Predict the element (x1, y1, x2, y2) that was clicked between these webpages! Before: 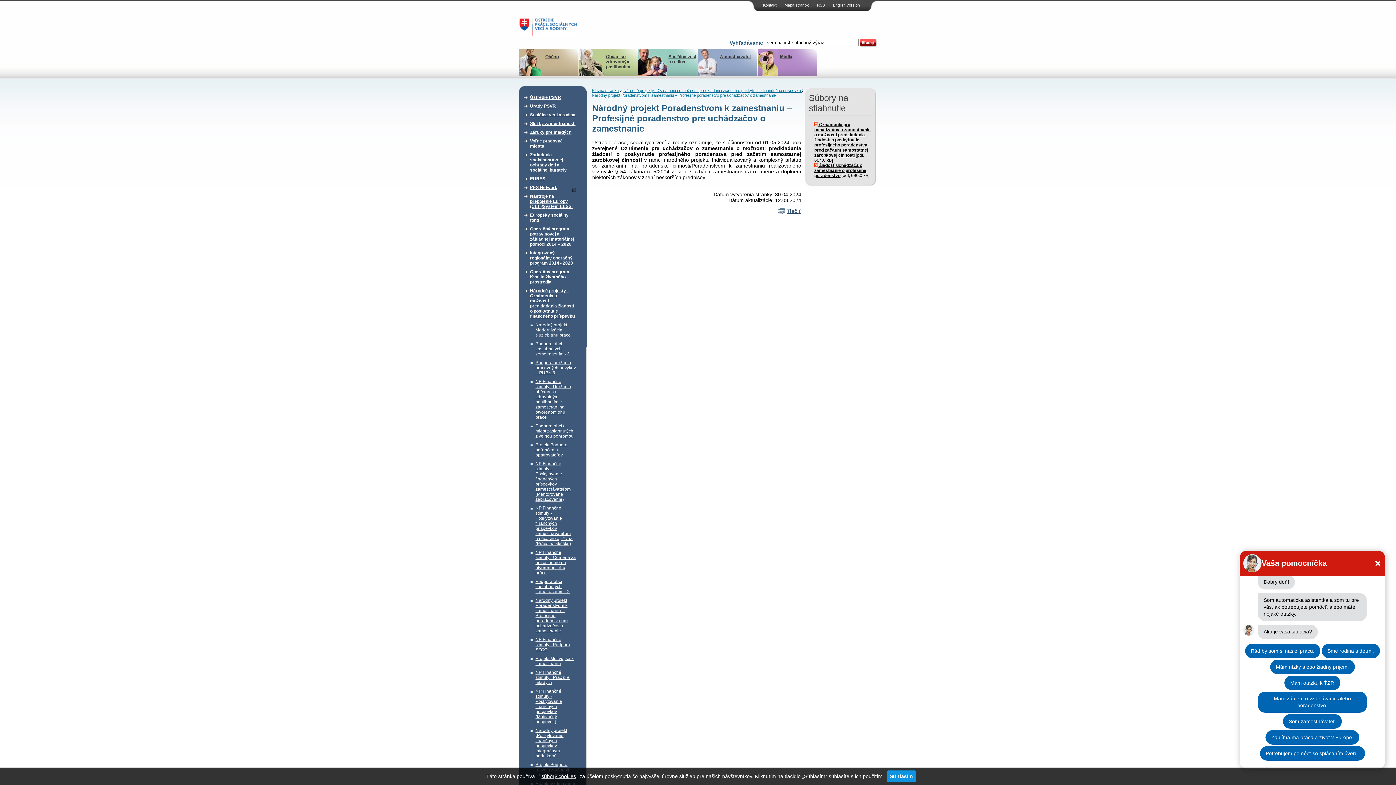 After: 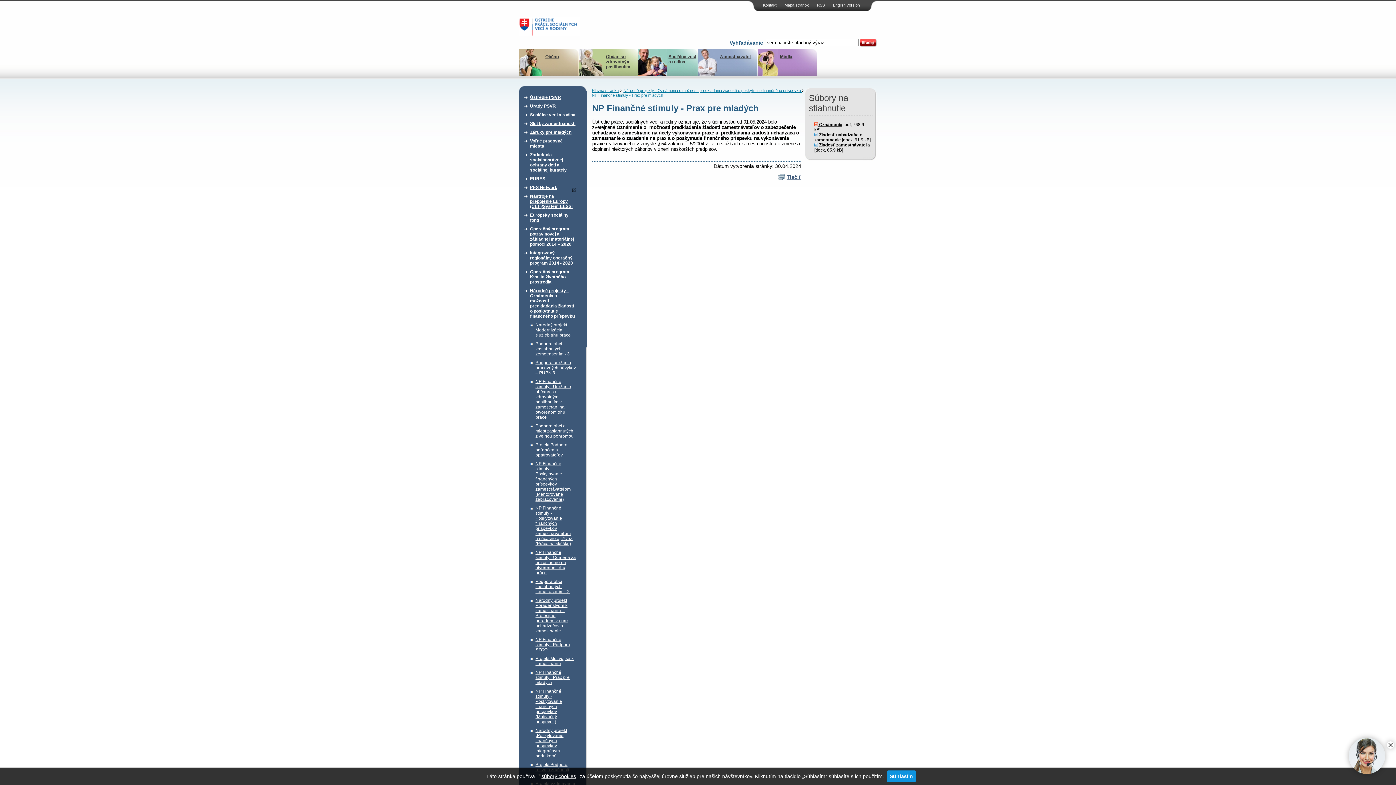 Action: bbox: (535, 668, 576, 687) label: NP Finančné stimuly - Prax pre mladých